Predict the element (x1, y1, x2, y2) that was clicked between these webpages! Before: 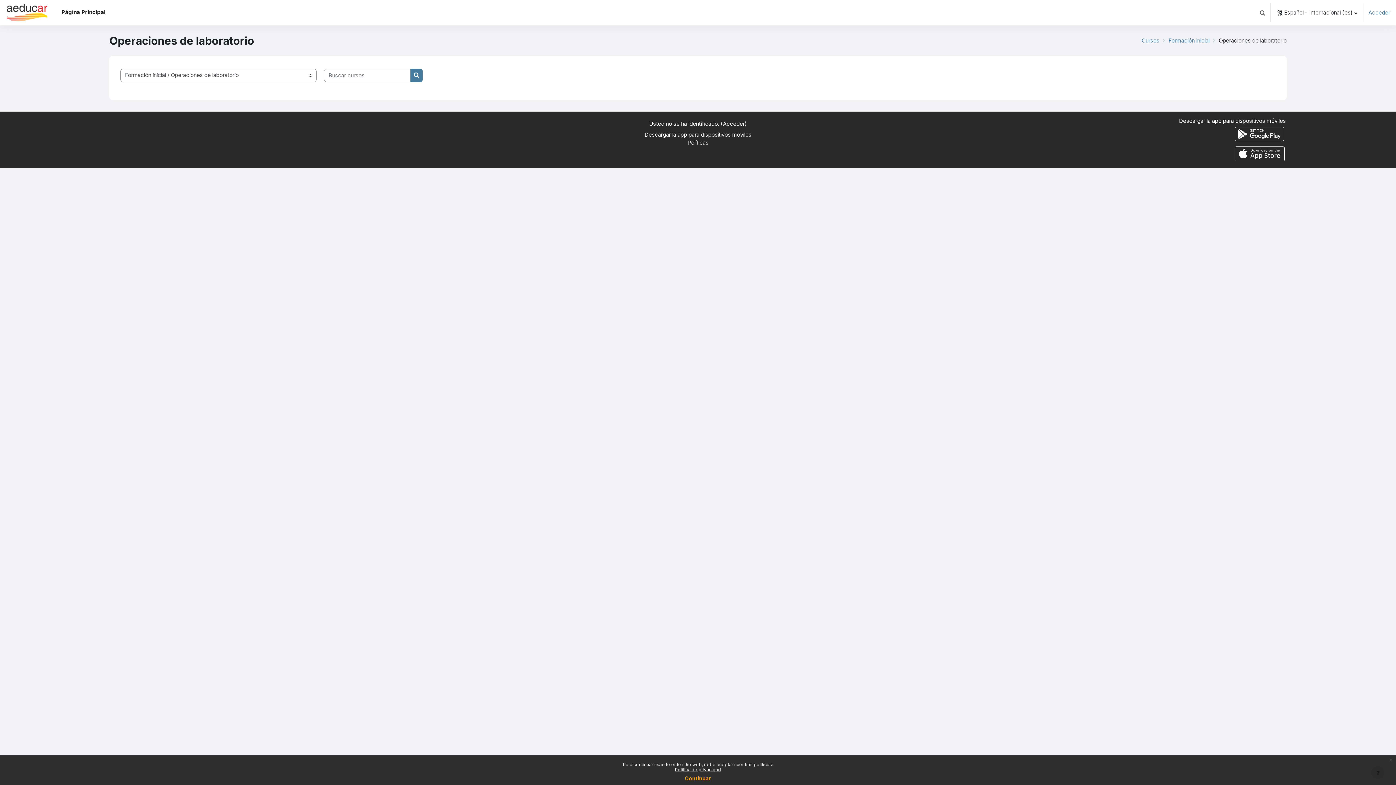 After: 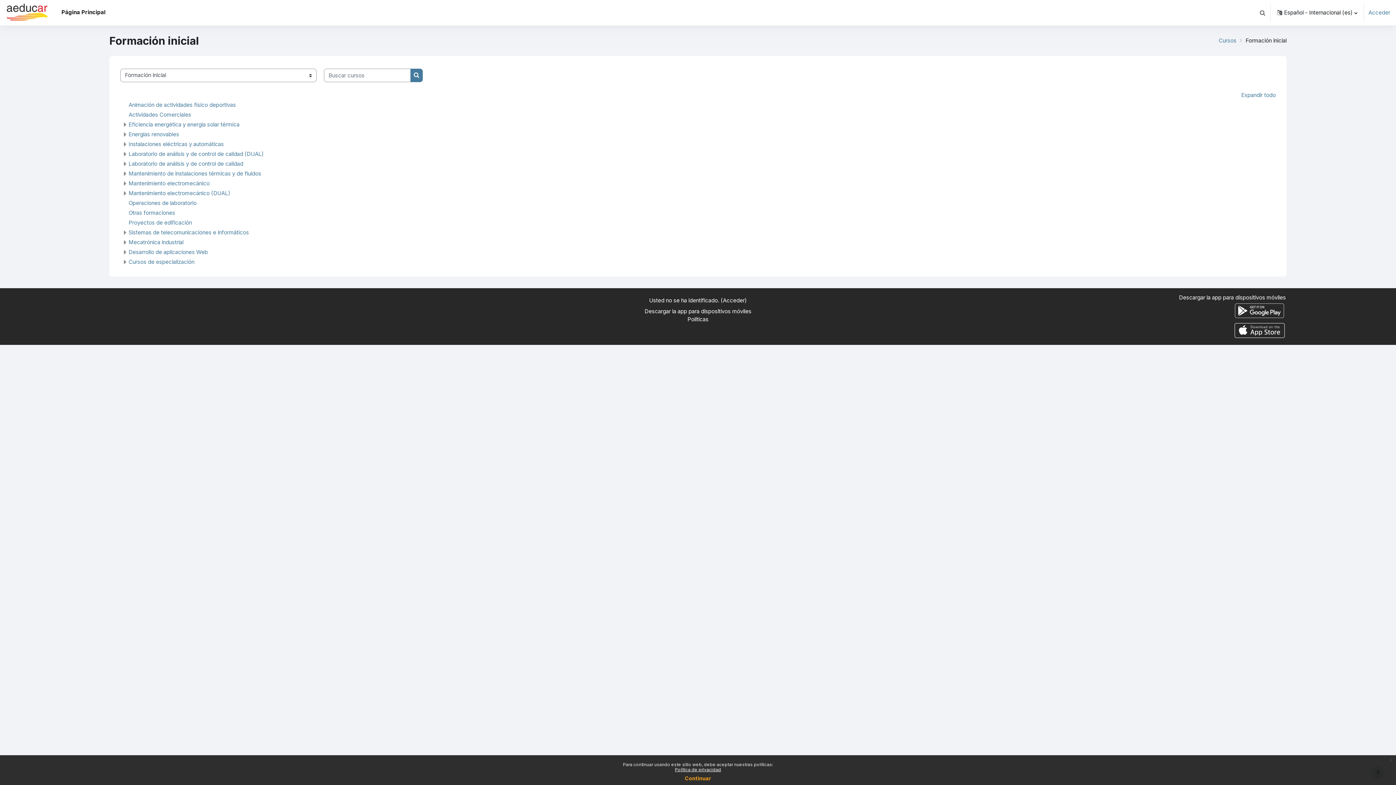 Action: label: Formación inicial bbox: (1168, 37, 1209, 44)